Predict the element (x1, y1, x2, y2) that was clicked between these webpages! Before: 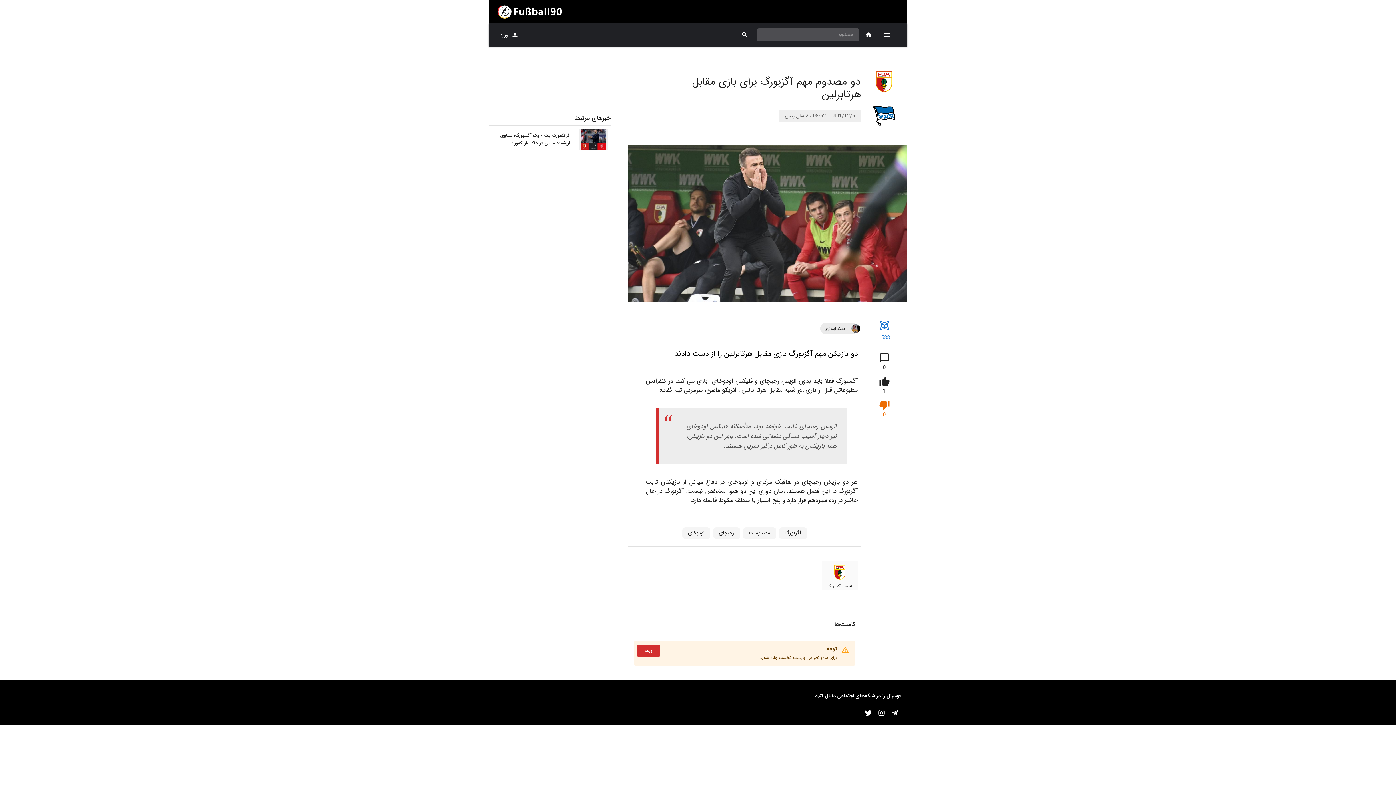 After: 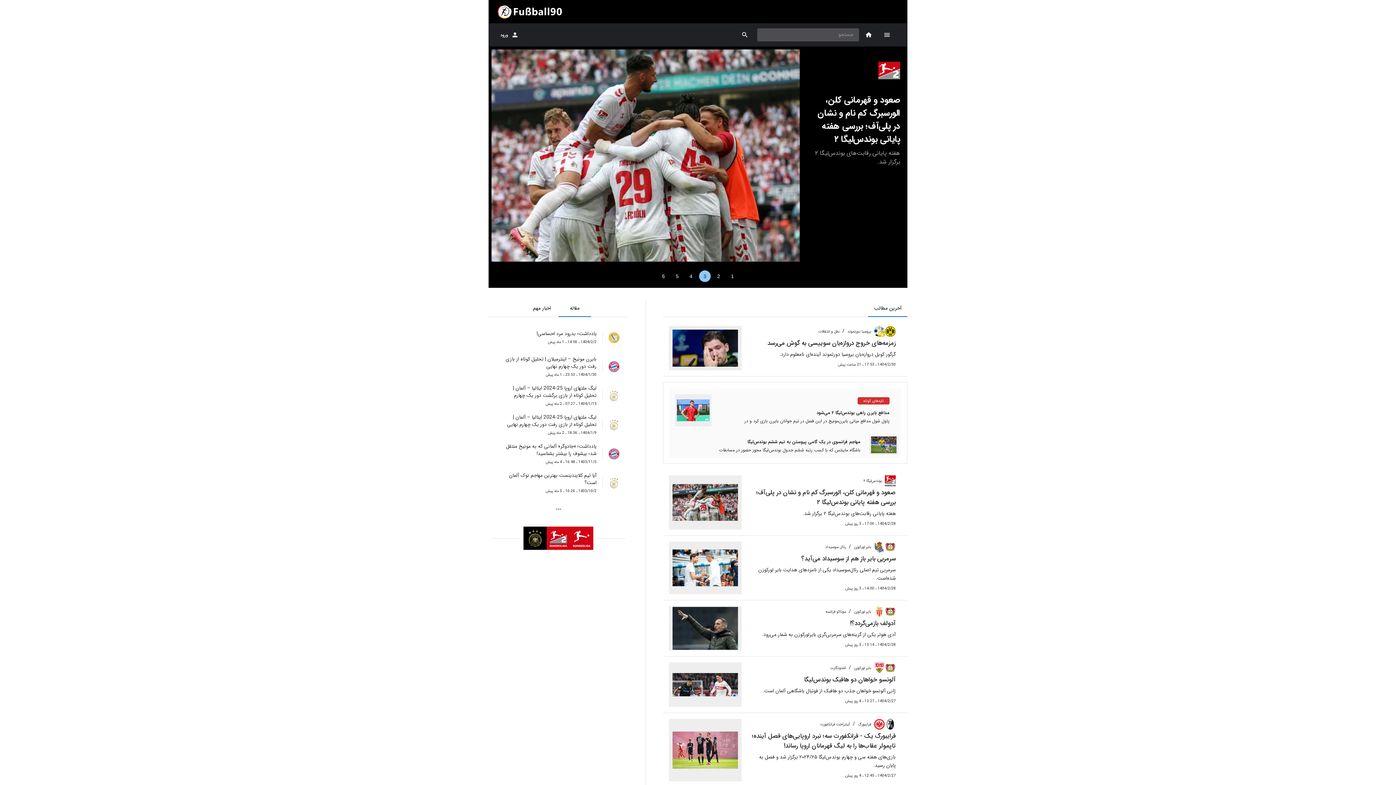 Action: bbox: (862, 28, 875, 41)